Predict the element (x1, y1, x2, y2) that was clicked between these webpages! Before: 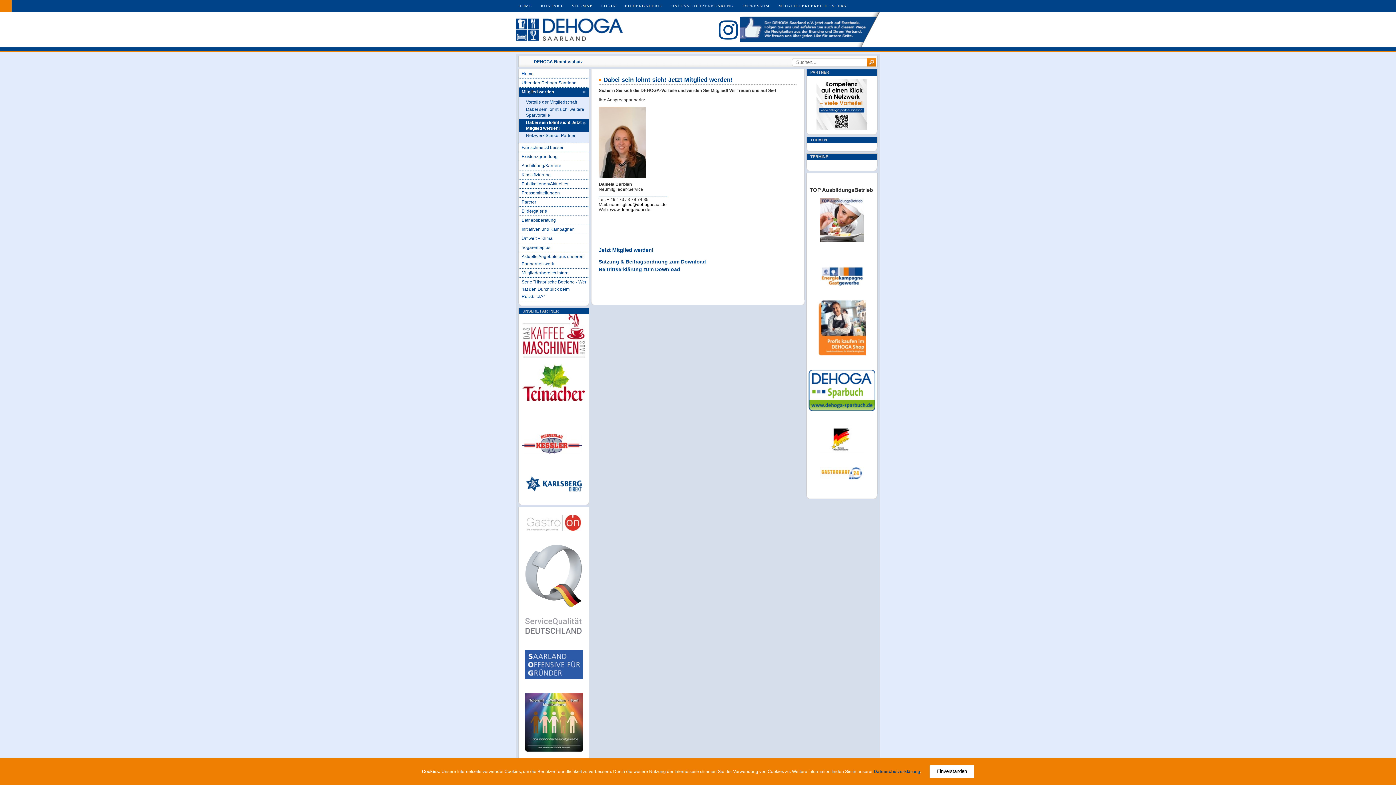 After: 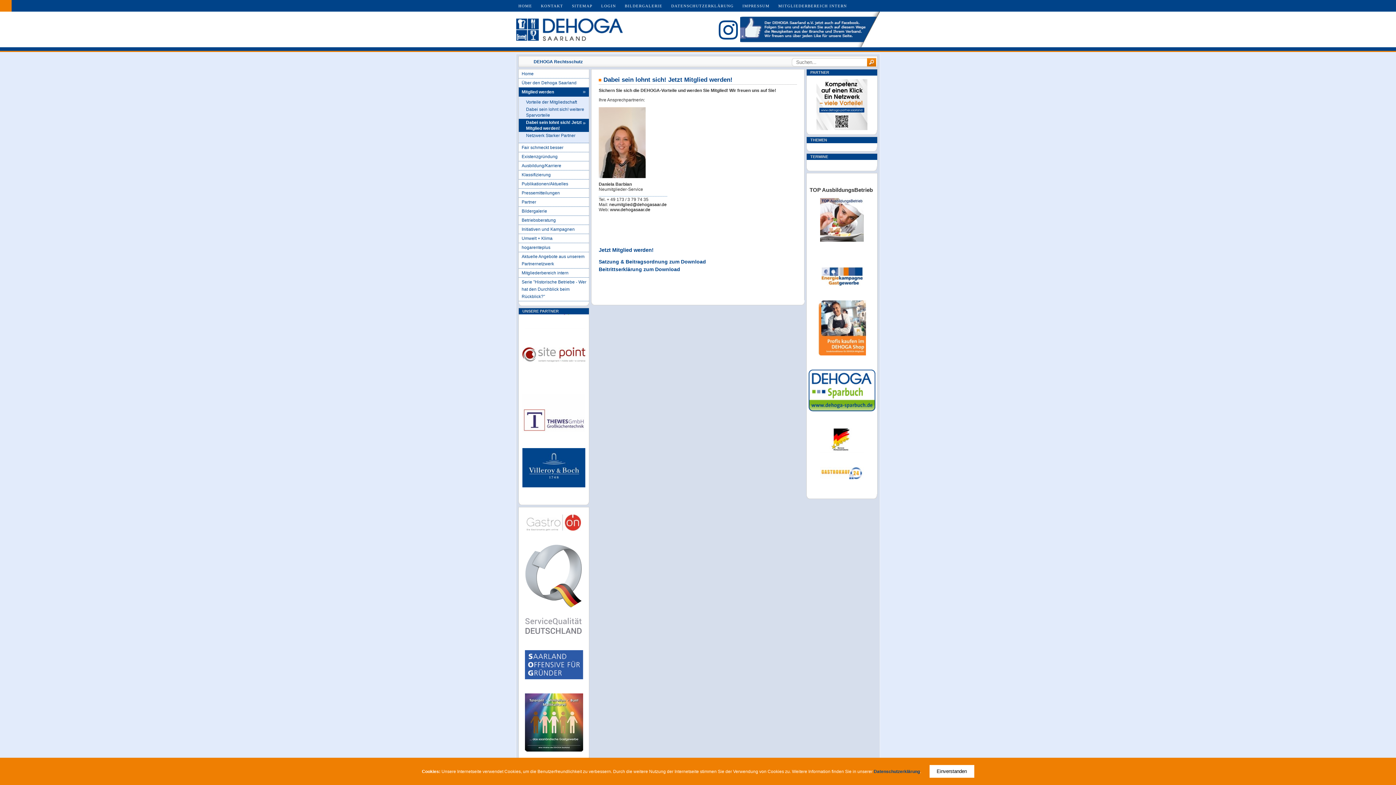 Action: bbox: (715, 15, 741, 44)